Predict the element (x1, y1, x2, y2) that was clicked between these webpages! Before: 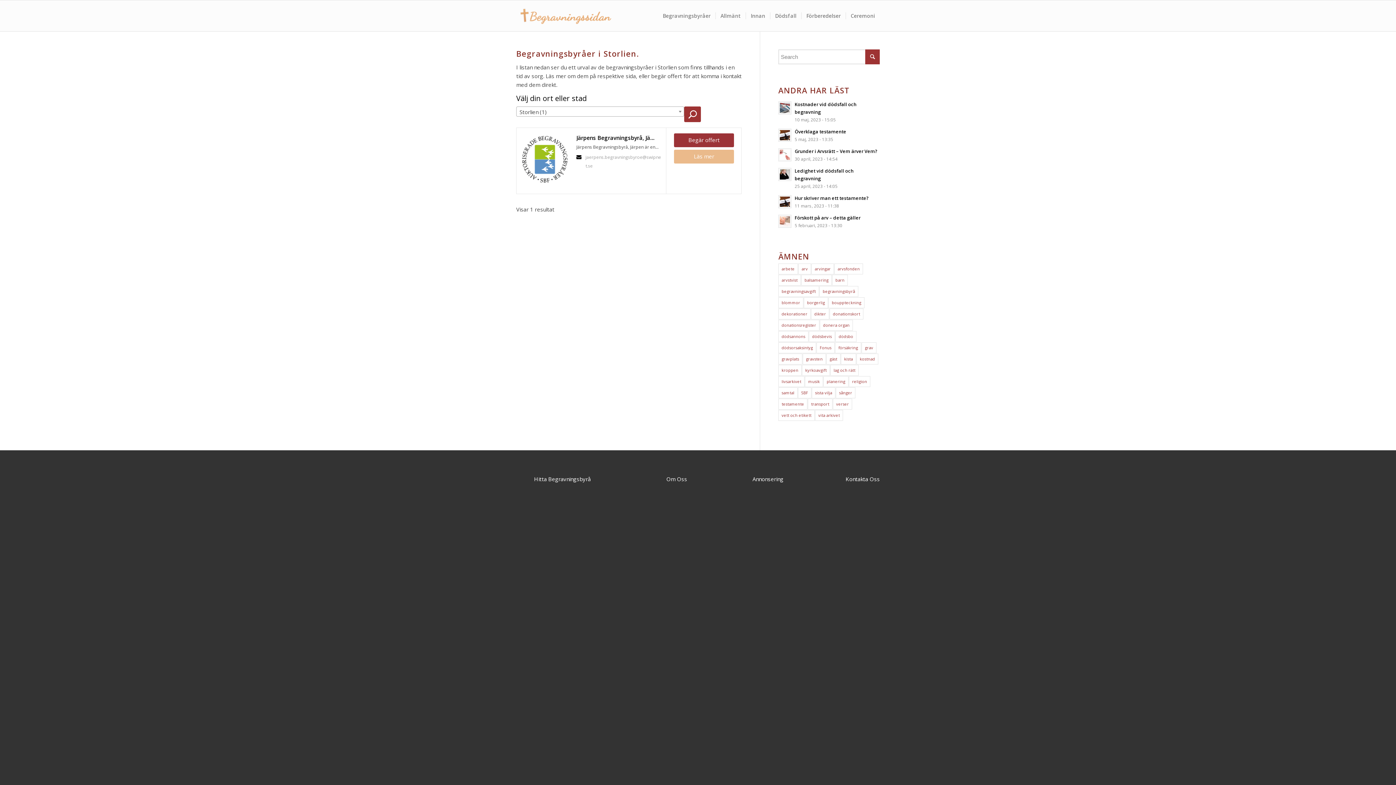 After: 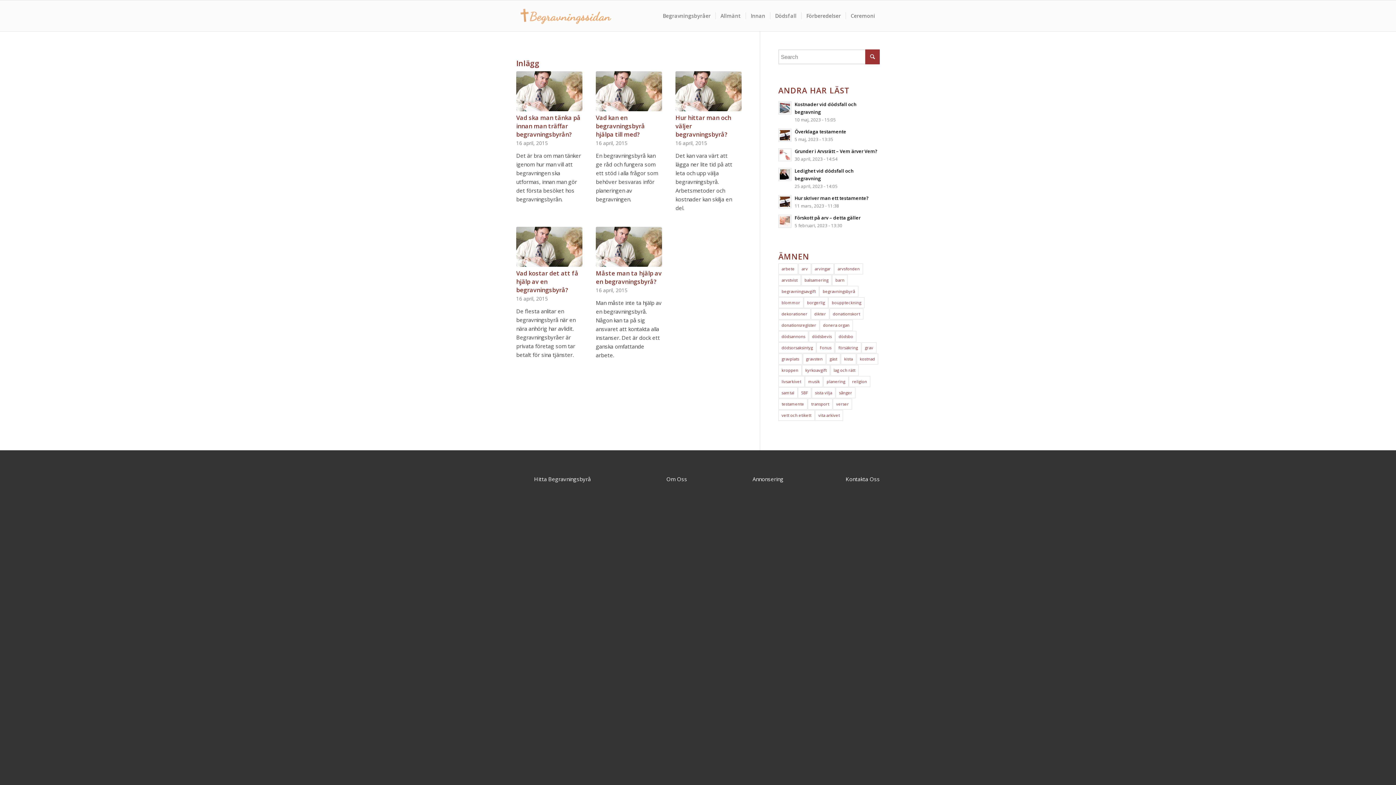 Action: bbox: (819, 286, 858, 297) label: begravningsbyrå (5 objekt)